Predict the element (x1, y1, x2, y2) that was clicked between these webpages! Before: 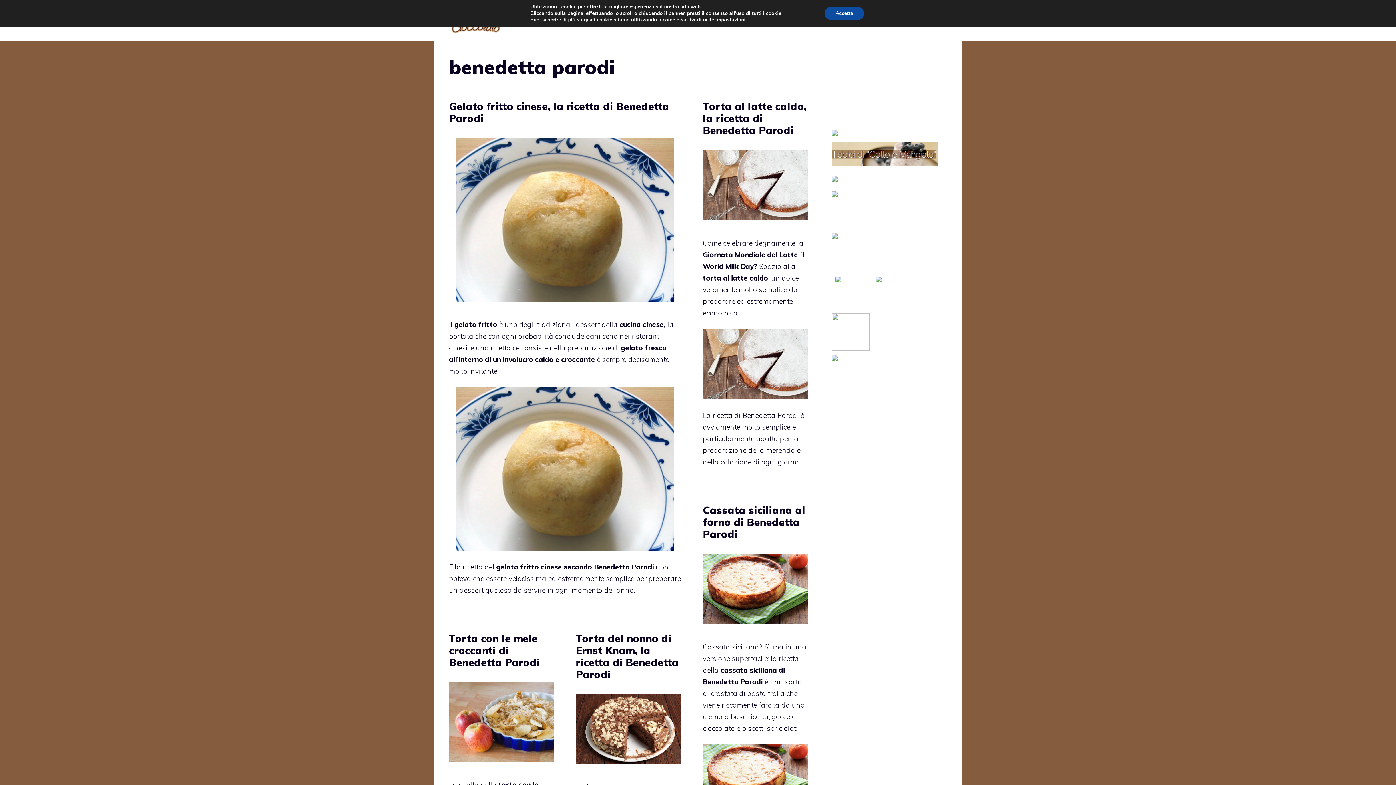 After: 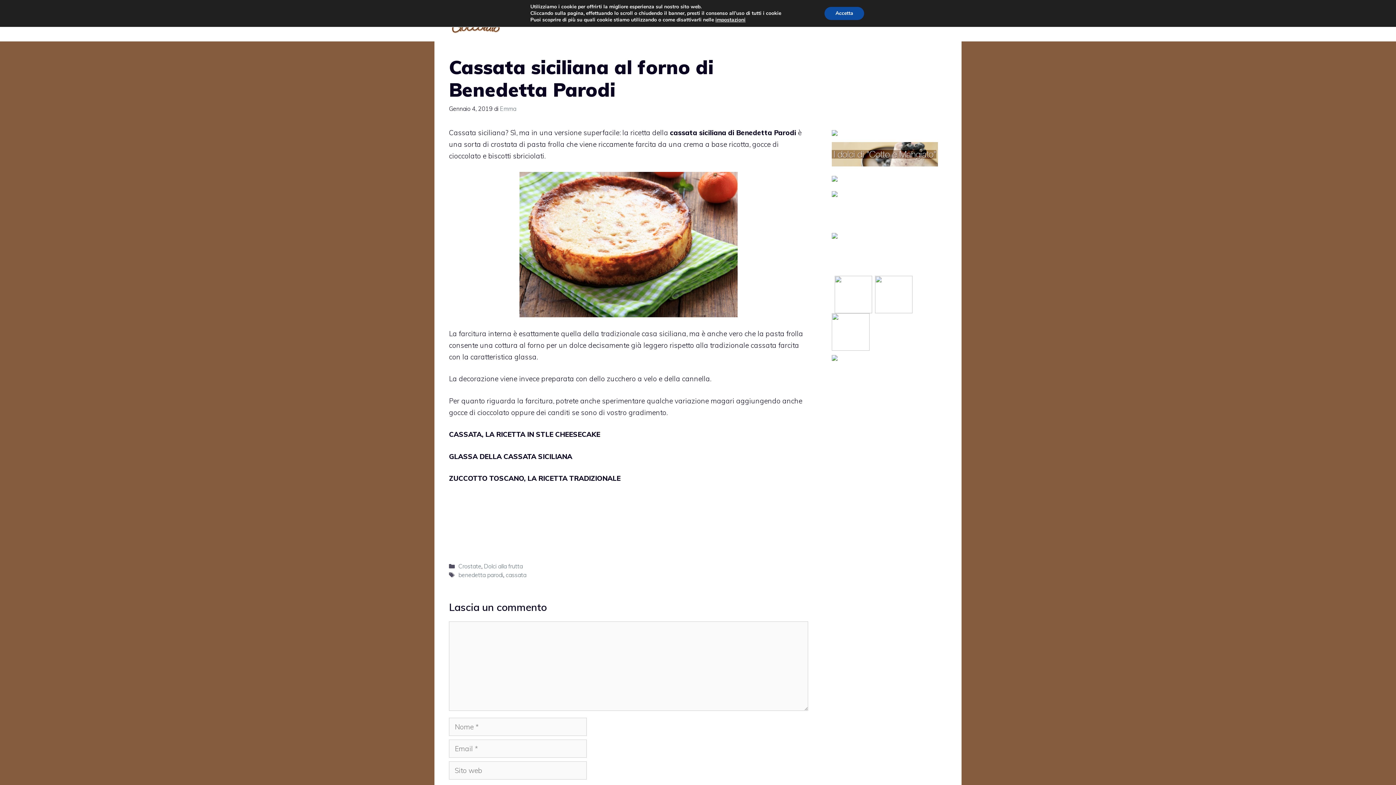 Action: bbox: (703, 617, 808, 626)